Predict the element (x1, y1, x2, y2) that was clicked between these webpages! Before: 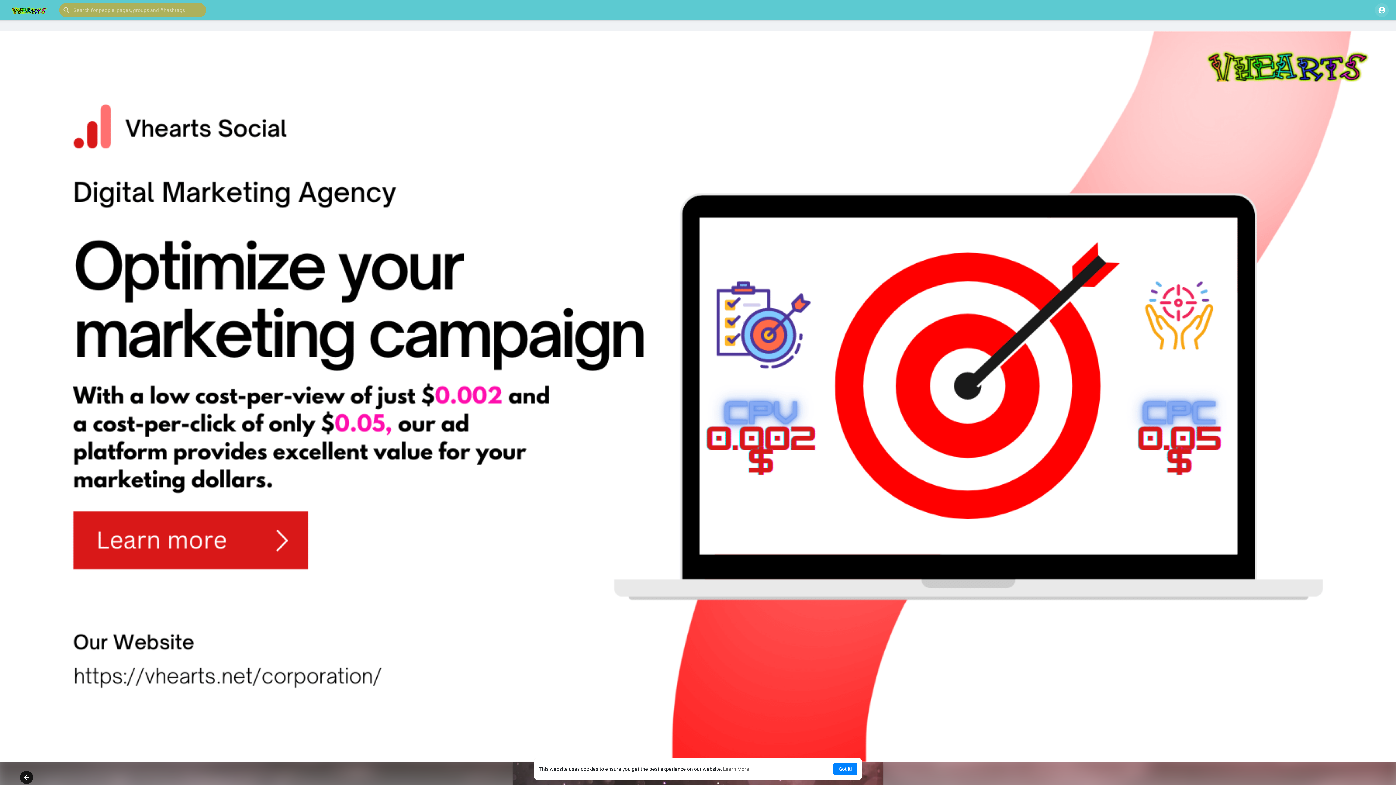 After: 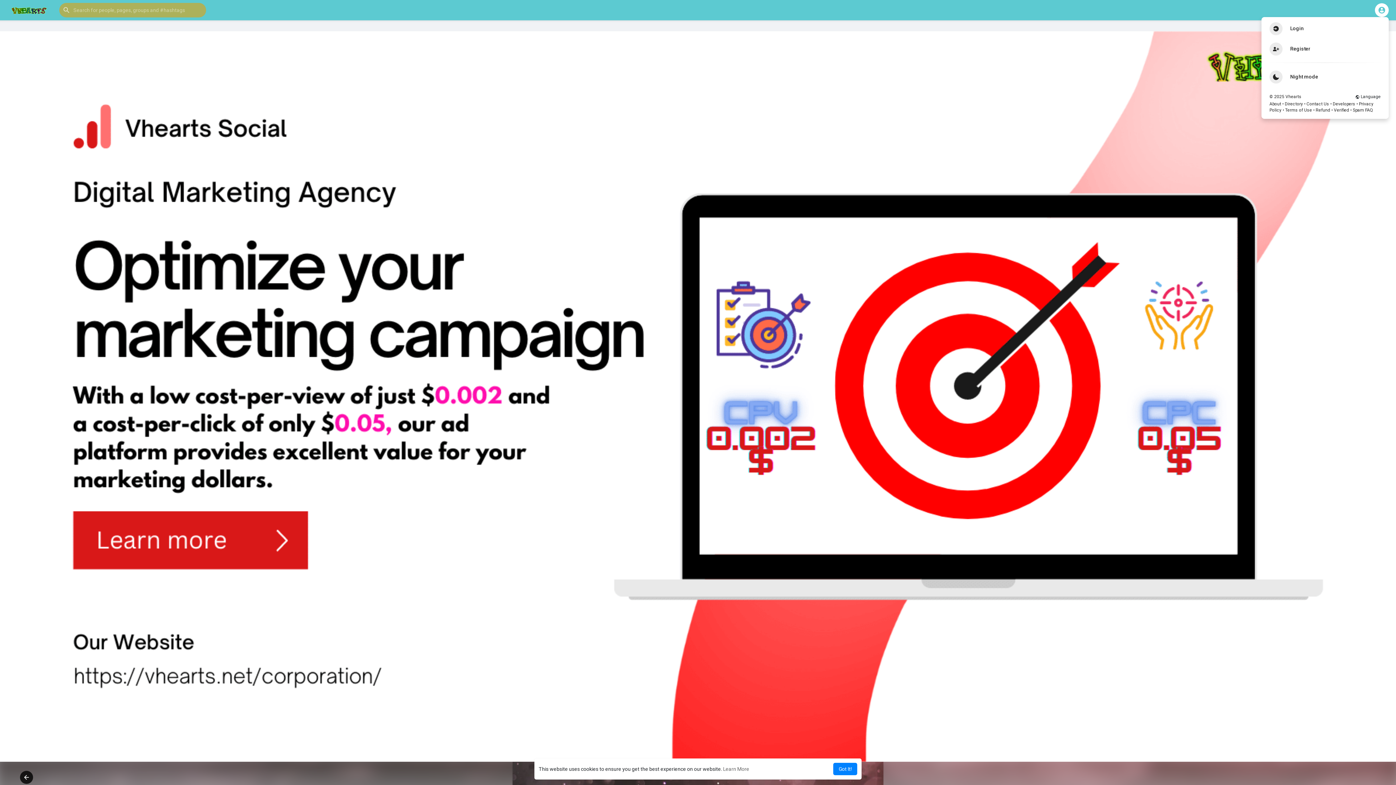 Action: bbox: (1375, 3, 1389, 17)